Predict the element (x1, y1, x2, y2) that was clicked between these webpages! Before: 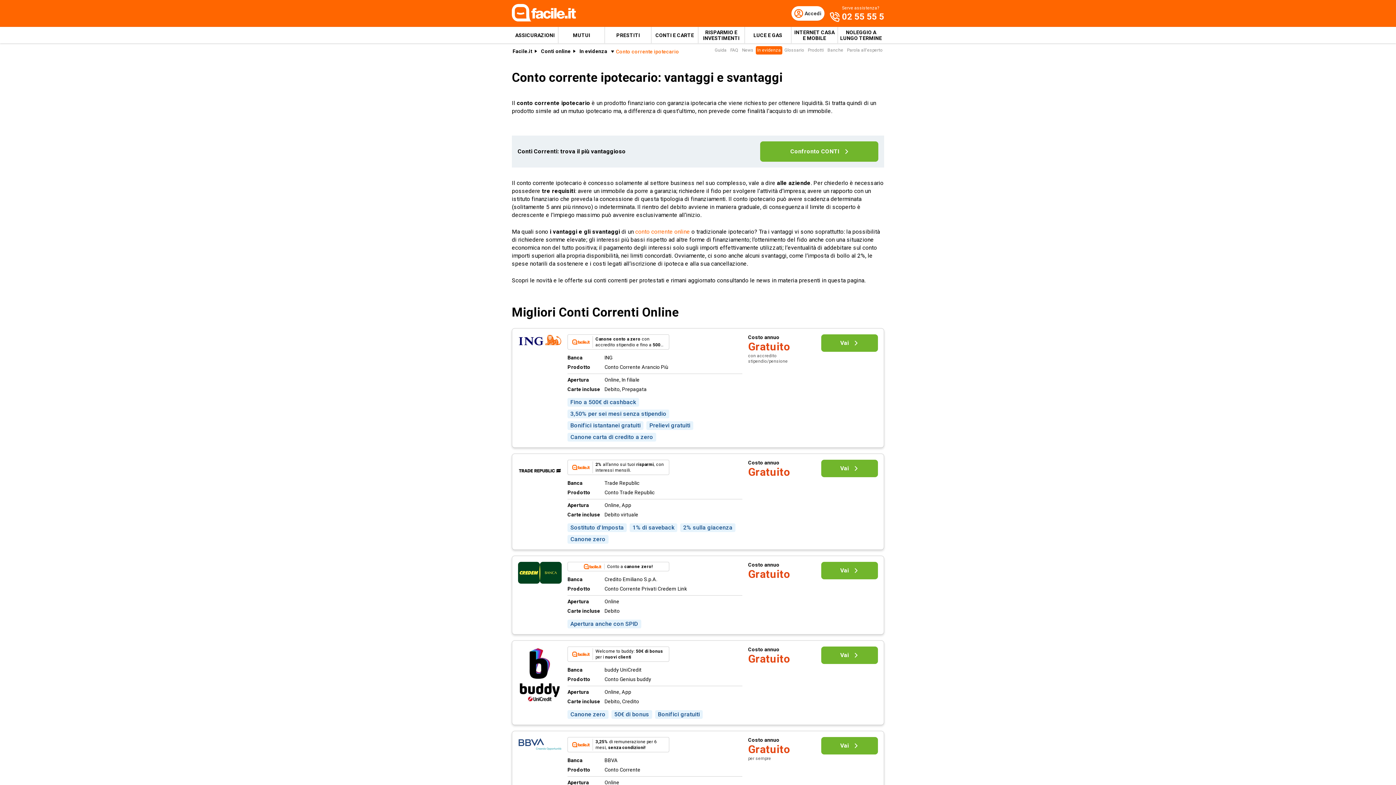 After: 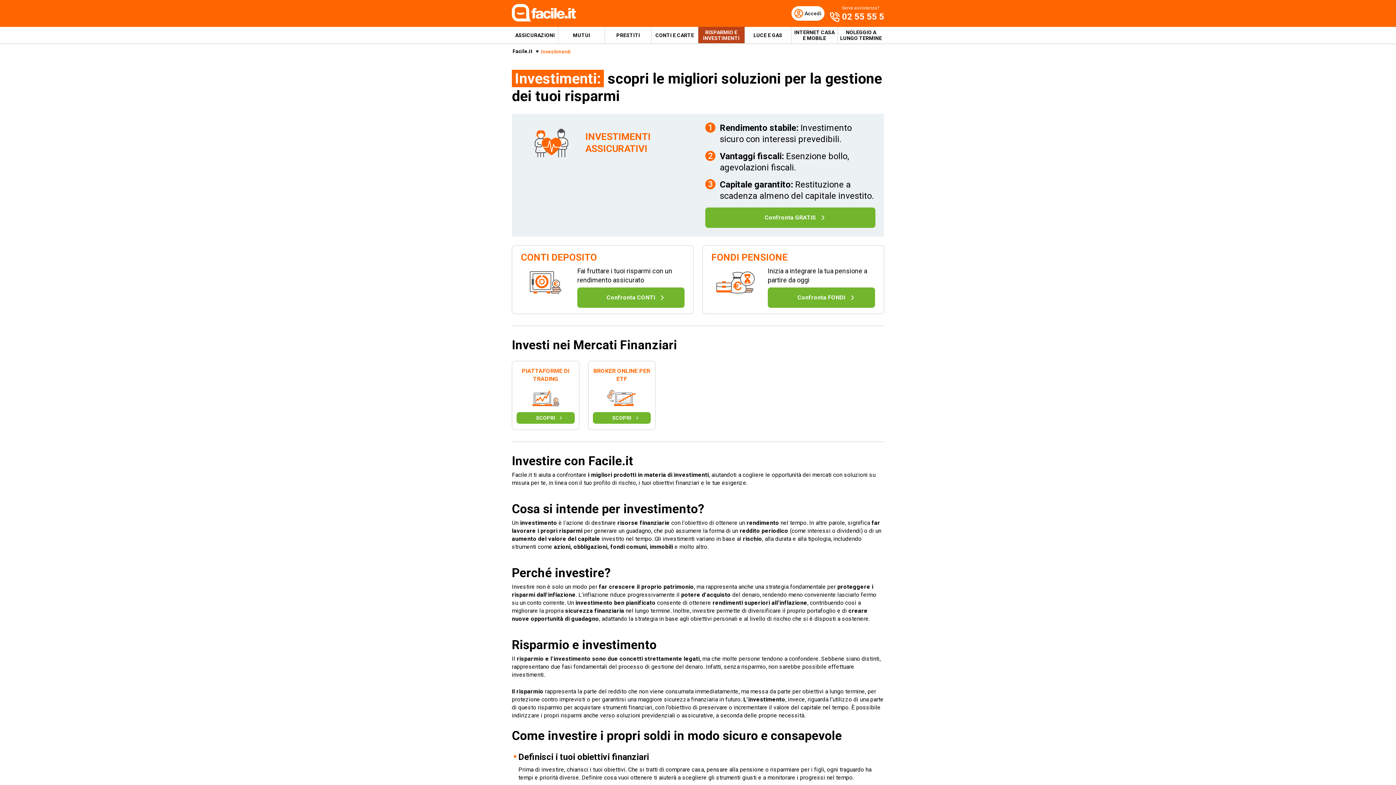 Action: bbox: (698, 26, 744, 43) label: RISPARMIO E INVESTIMENTI